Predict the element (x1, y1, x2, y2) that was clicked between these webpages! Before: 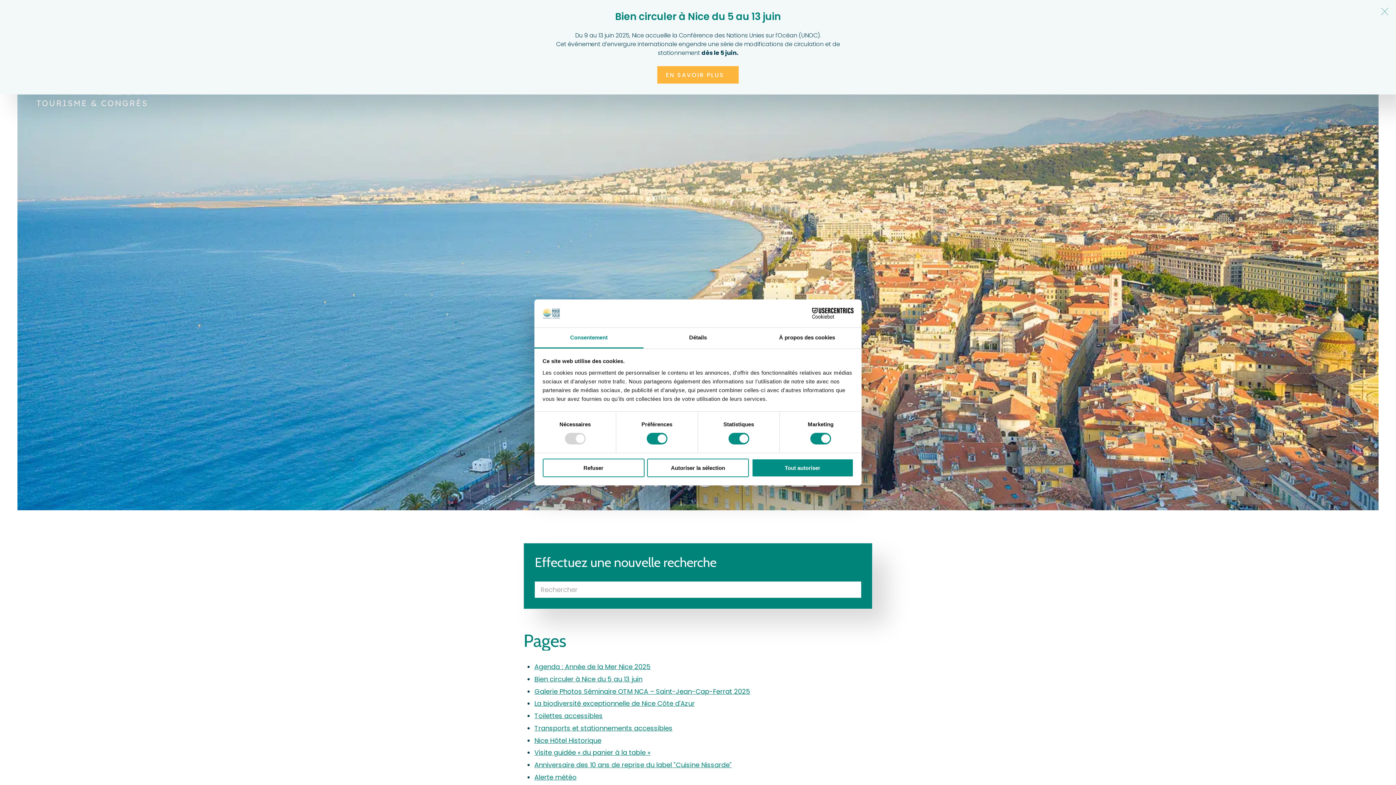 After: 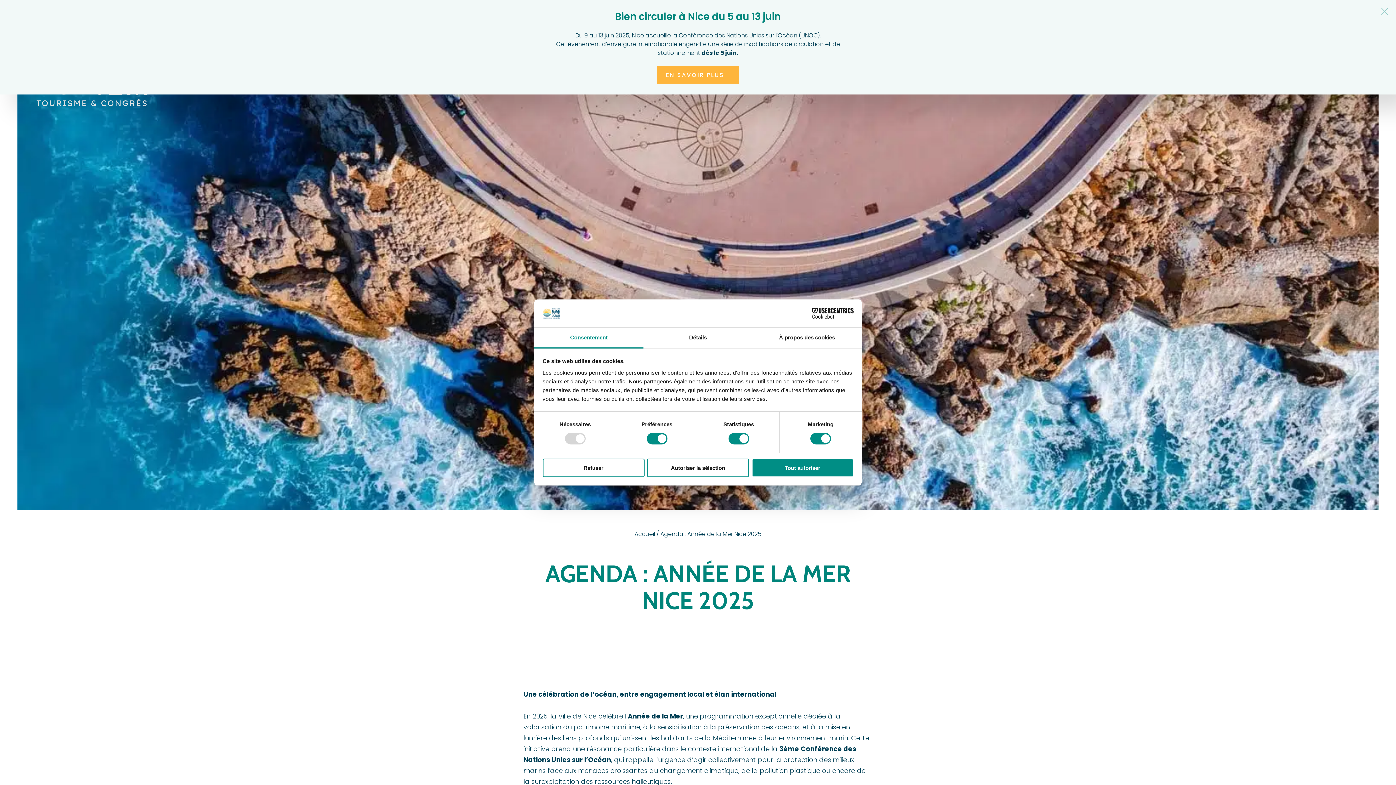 Action: bbox: (534, 662, 650, 671) label: Agenda : Année de la Mer Nice 2025